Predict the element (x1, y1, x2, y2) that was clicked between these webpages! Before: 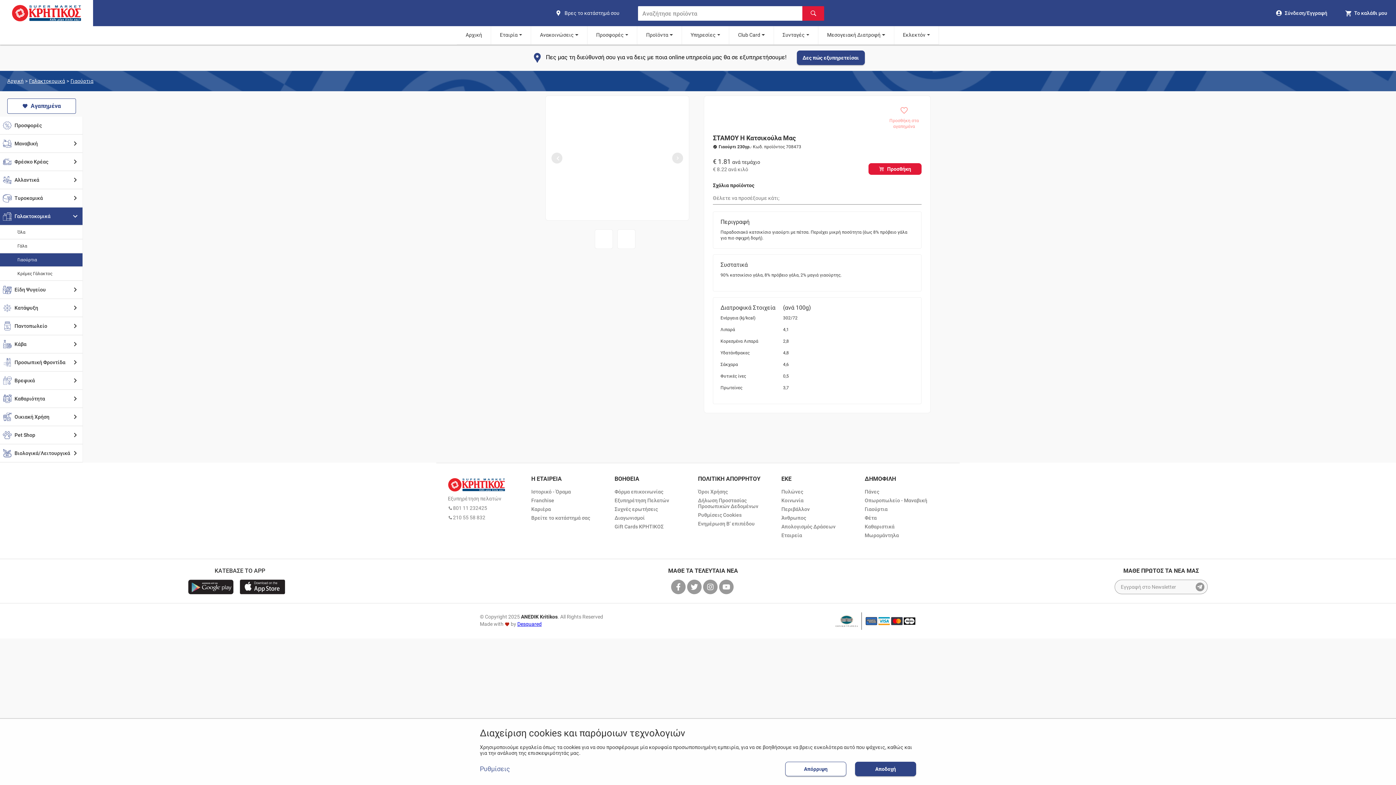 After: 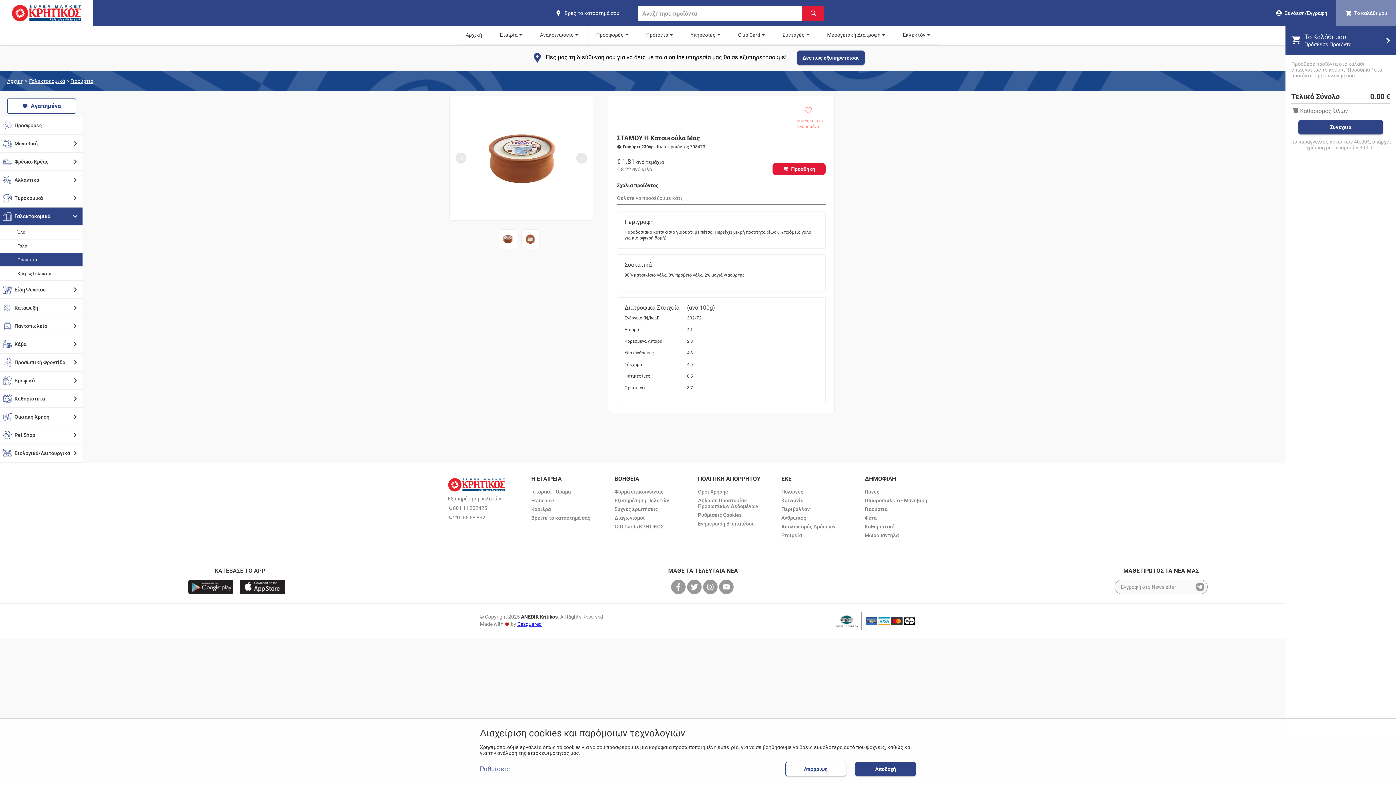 Action: bbox: (1336, 0, 1396, 26) label: my cart